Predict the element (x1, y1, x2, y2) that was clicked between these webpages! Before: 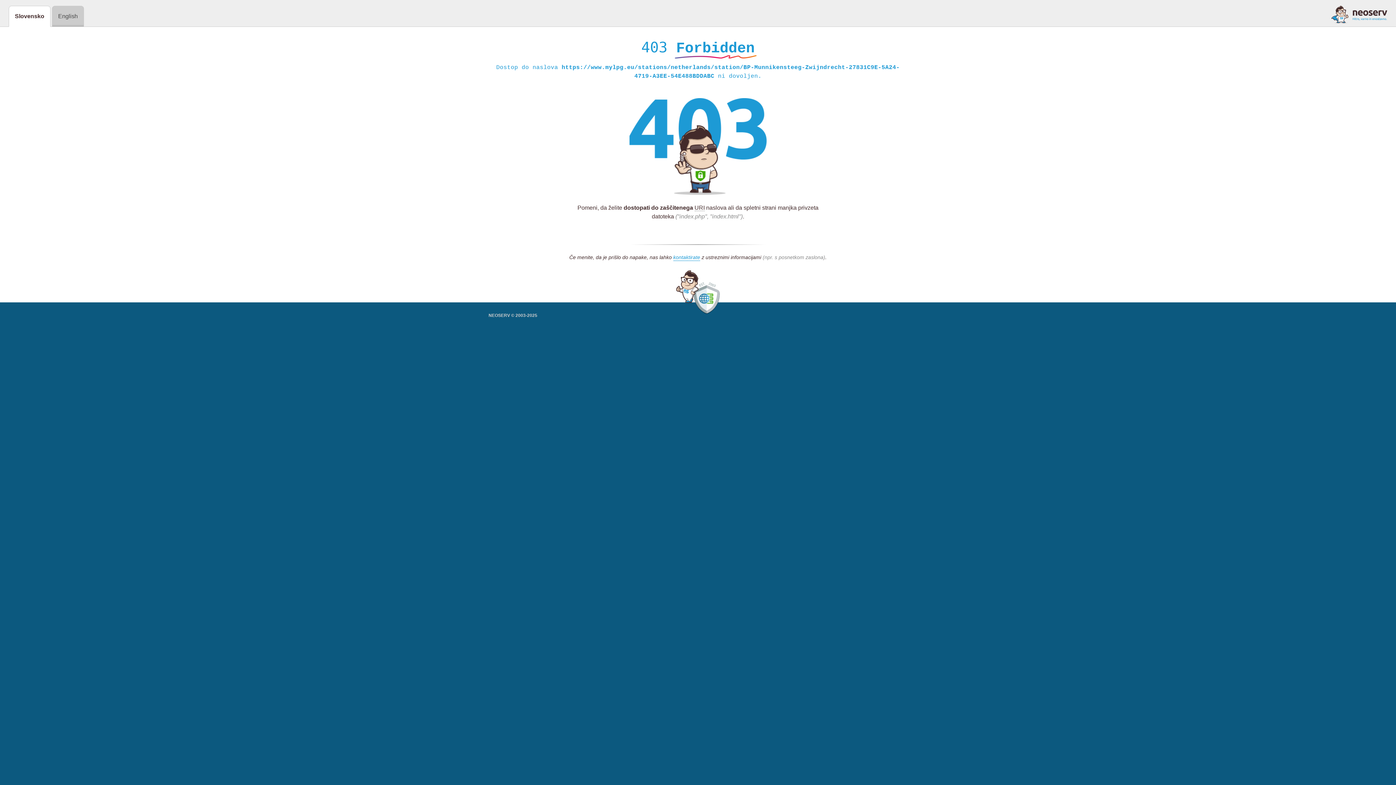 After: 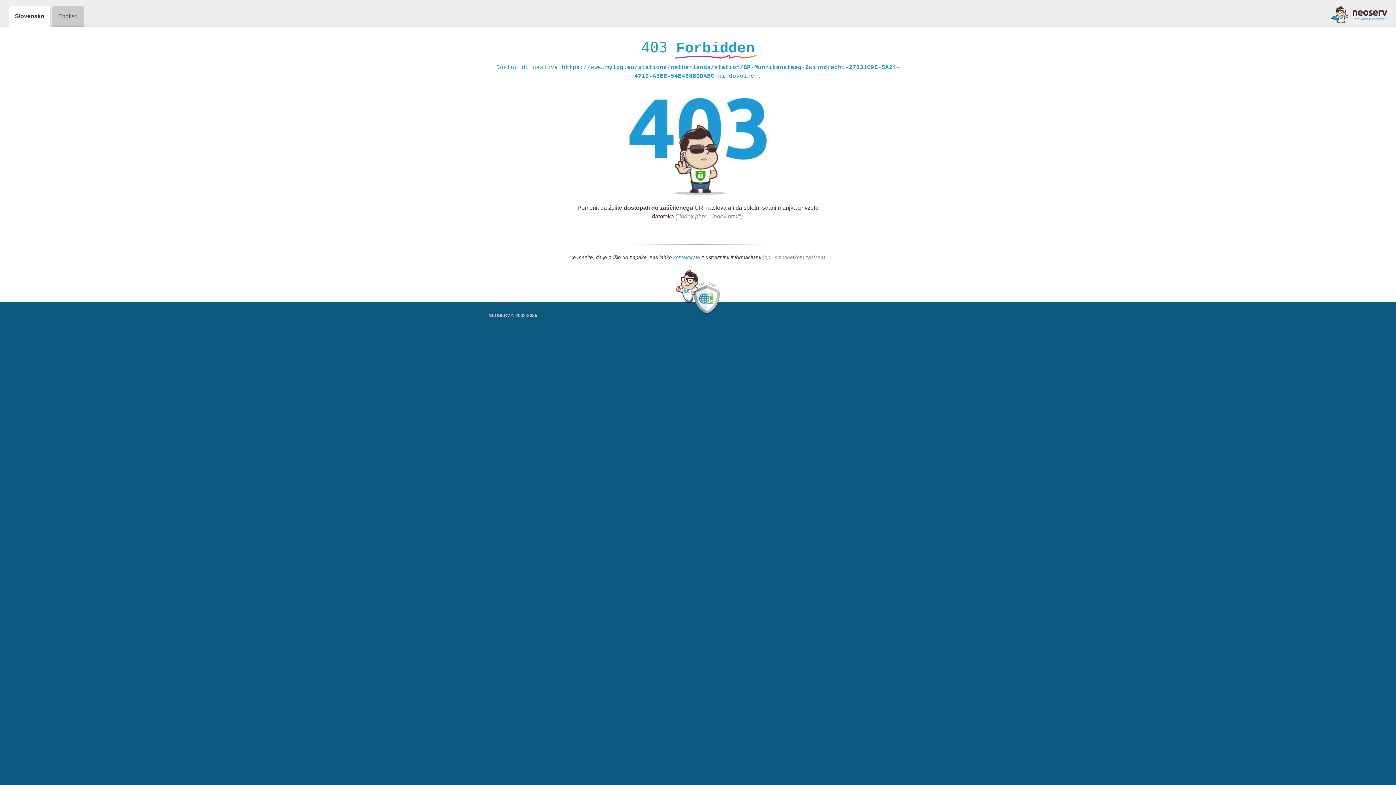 Action: bbox: (673, 254, 700, 261) label: kontaktirate